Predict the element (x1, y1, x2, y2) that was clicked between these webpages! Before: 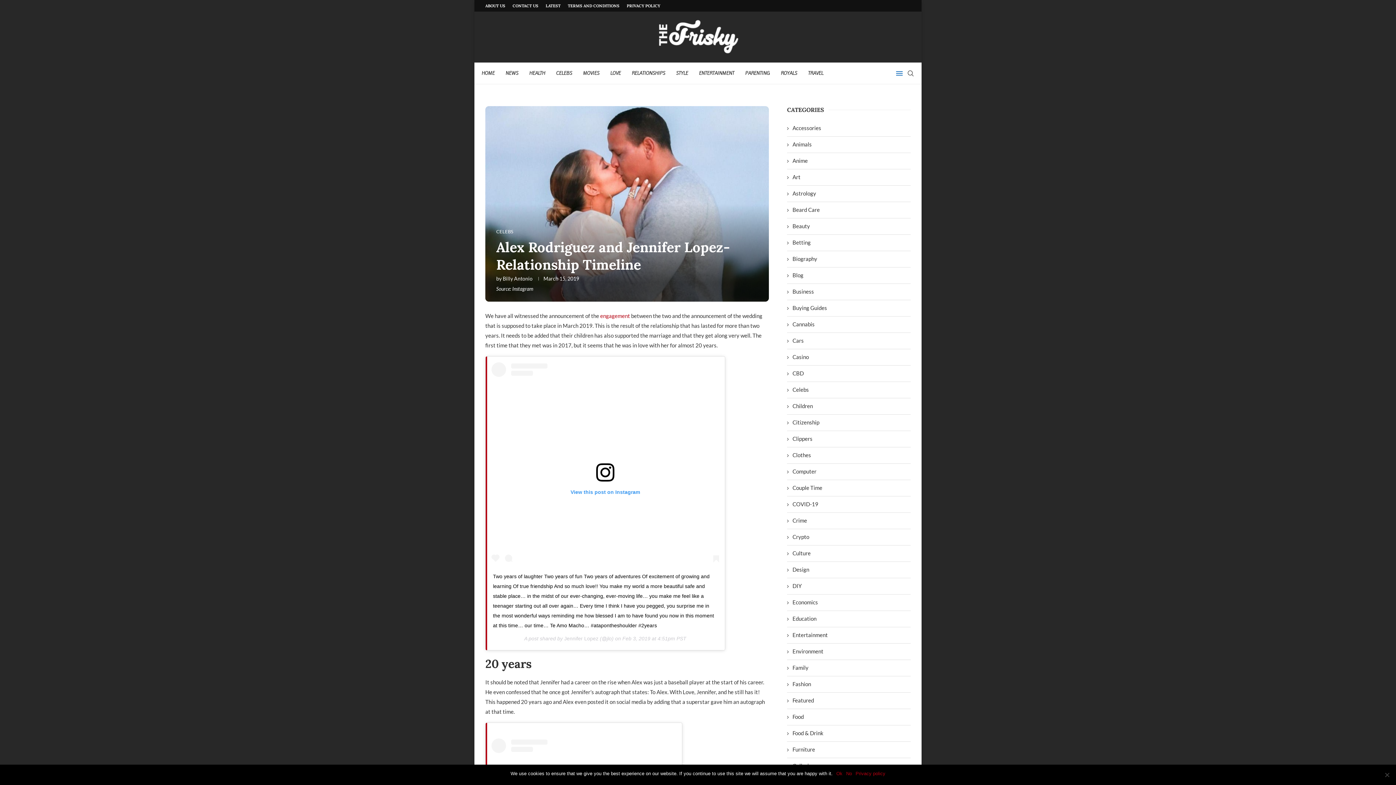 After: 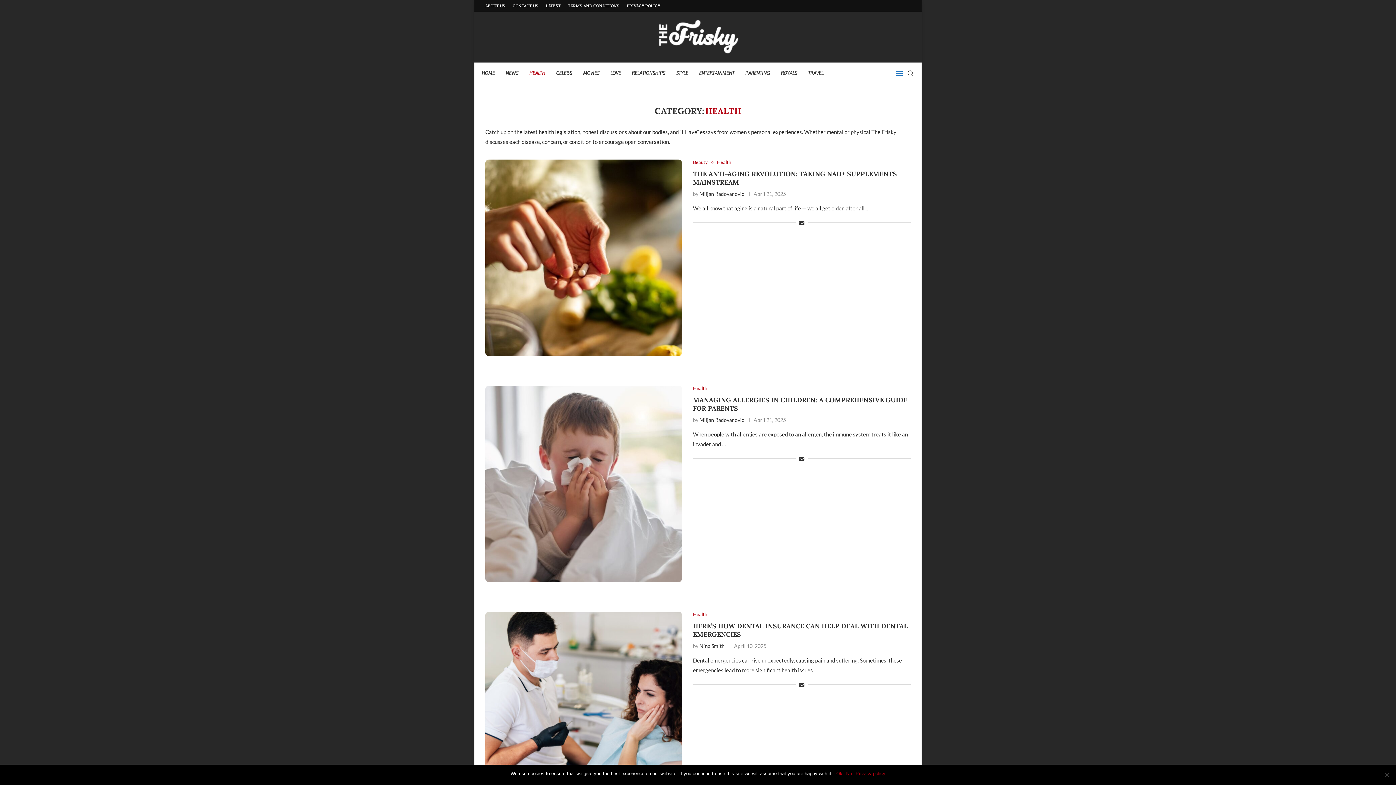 Action: bbox: (529, 62, 545, 84) label: HEALTH